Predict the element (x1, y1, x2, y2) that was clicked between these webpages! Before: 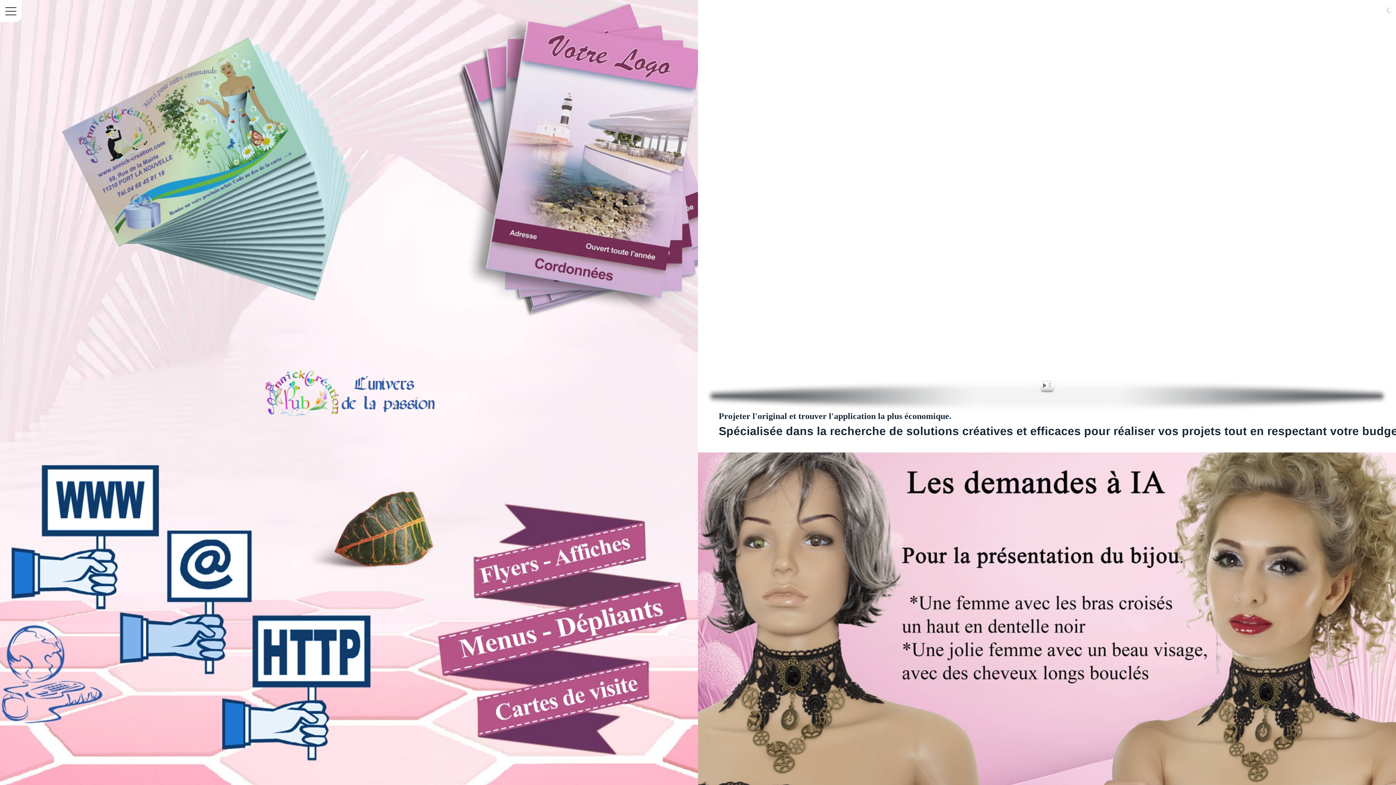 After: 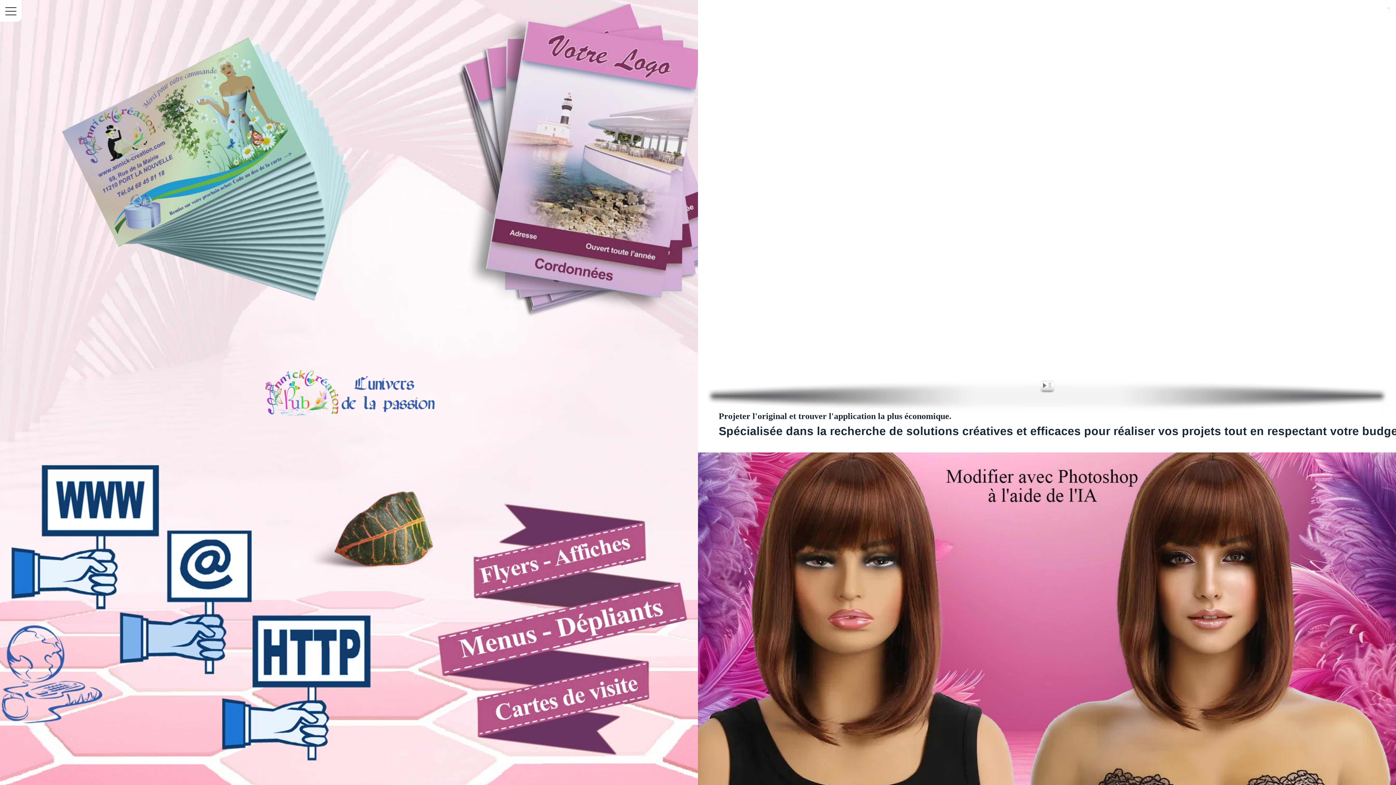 Action: bbox: (262, 369, 436, 416)